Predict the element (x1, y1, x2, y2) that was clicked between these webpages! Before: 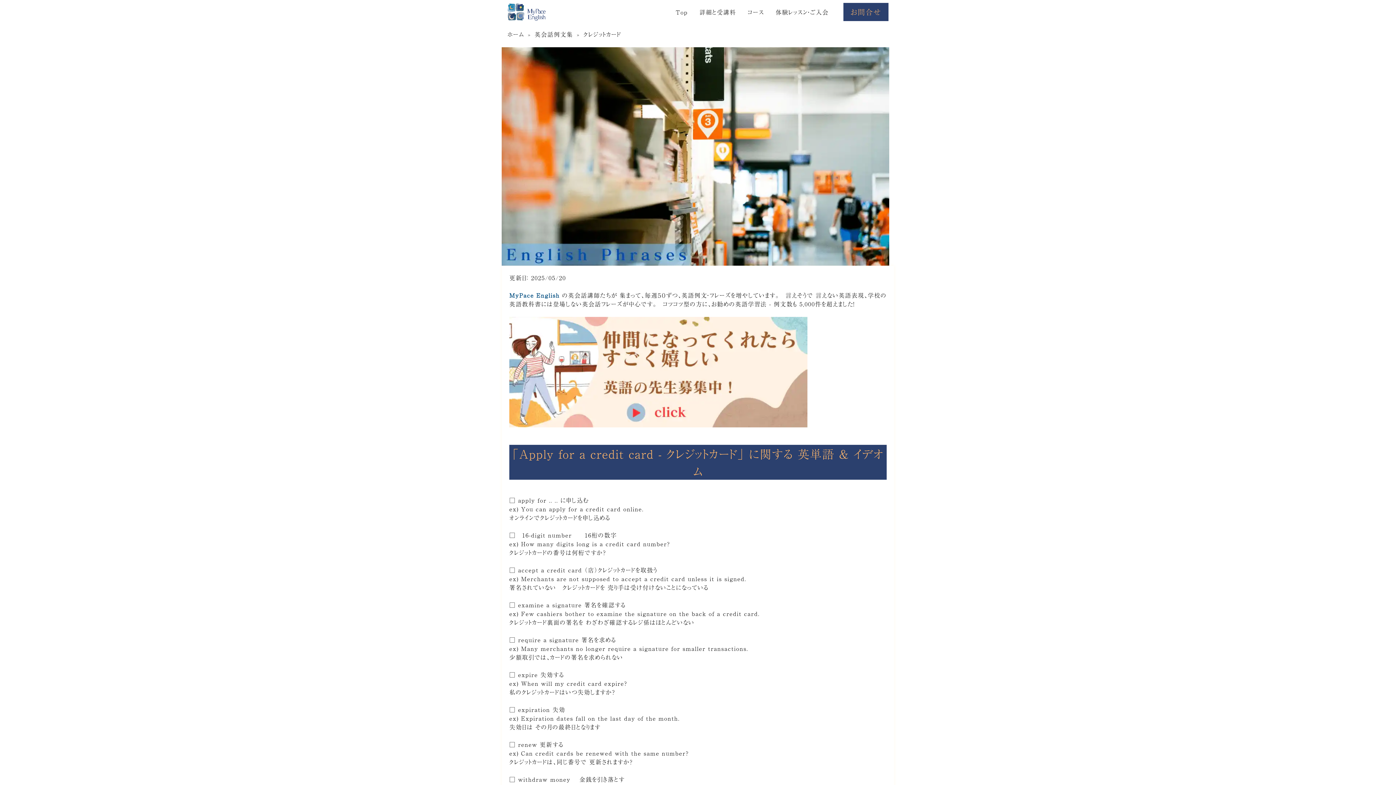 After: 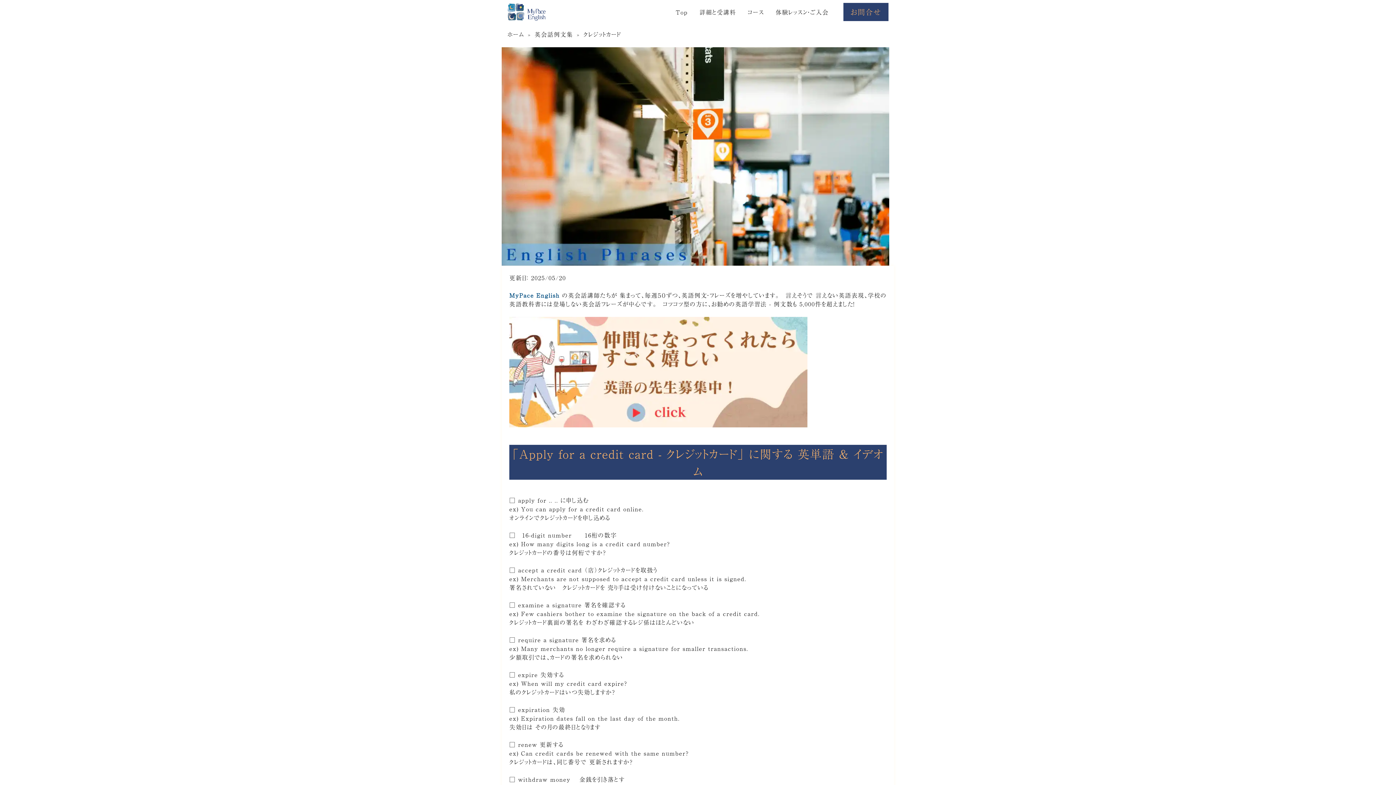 Action: bbox: (507, 3, 545, 20)